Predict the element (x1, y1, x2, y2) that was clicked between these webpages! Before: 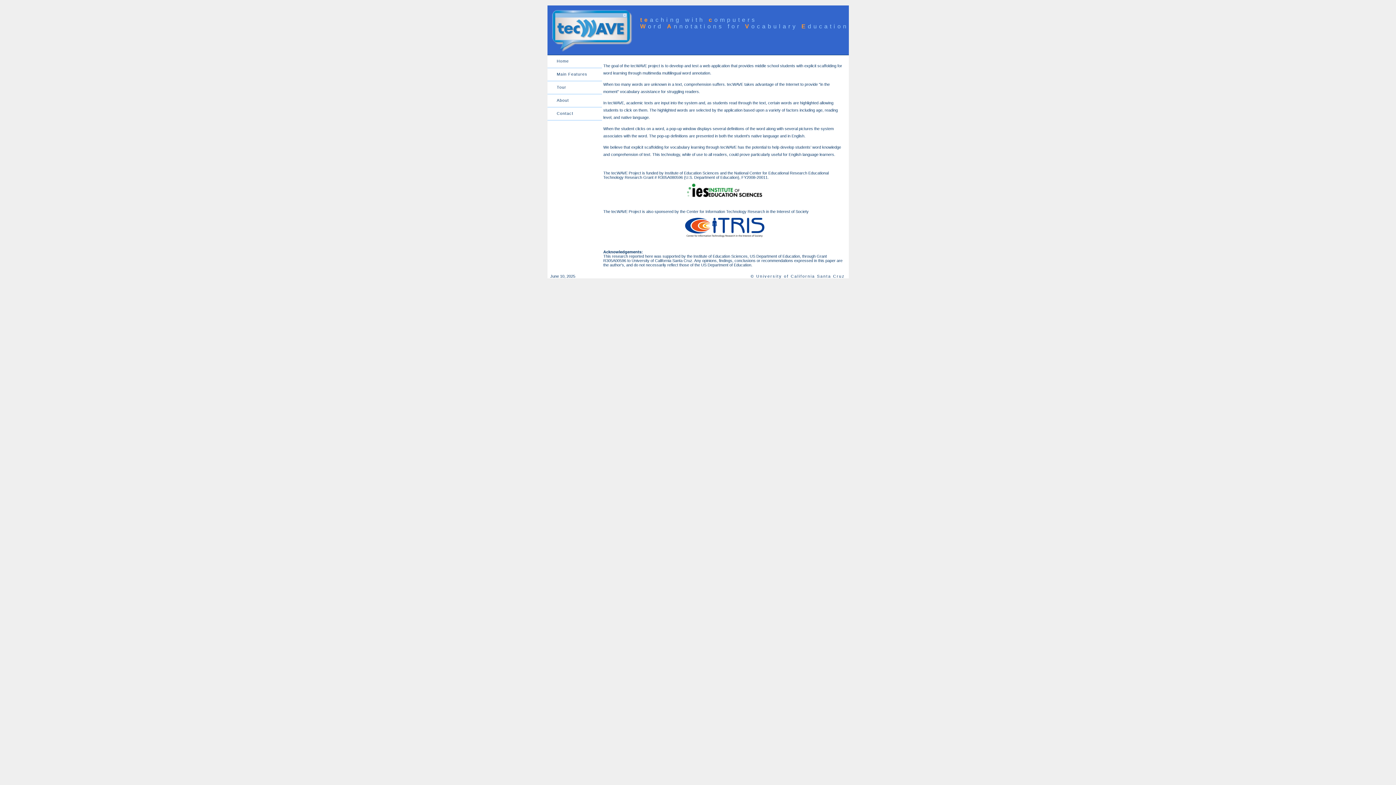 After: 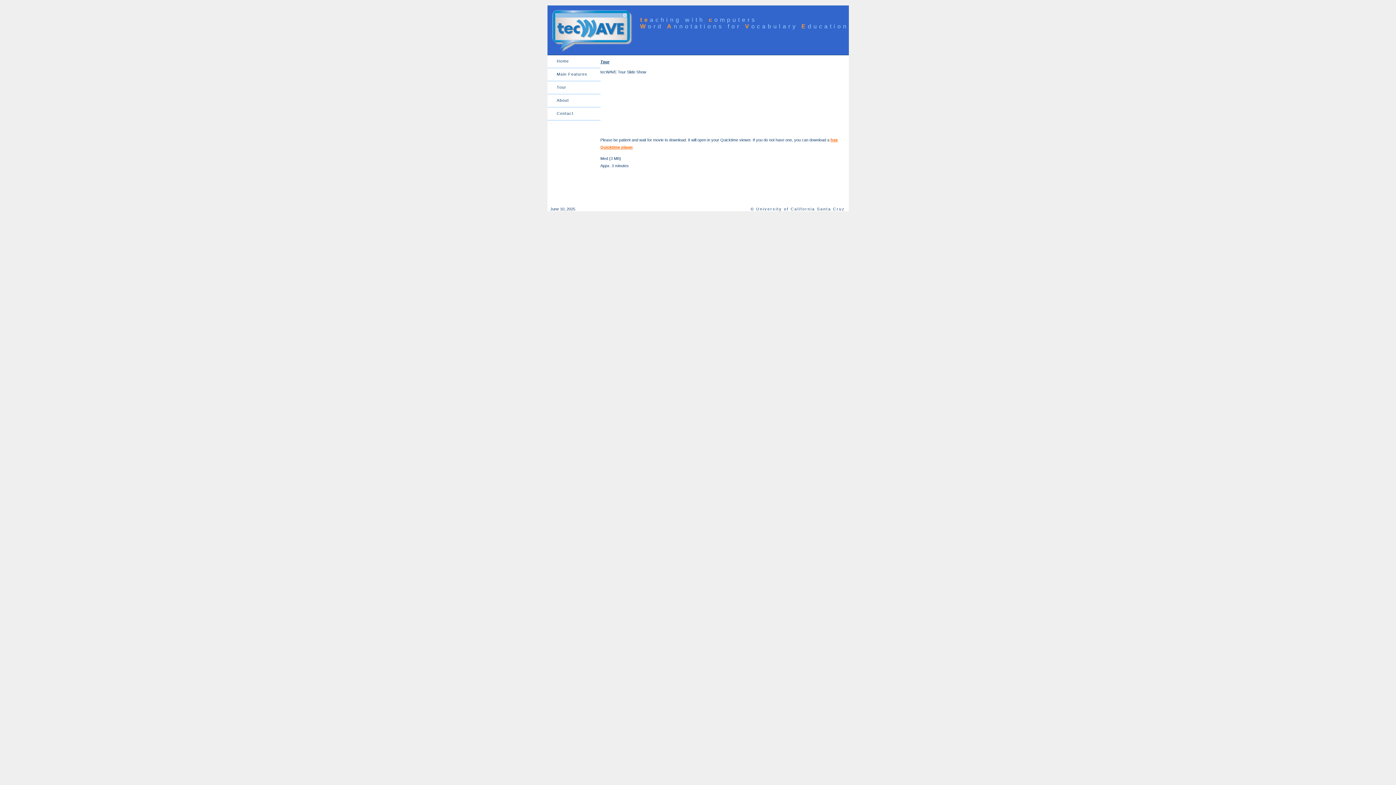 Action: bbox: (547, 81, 602, 93) label: Tour